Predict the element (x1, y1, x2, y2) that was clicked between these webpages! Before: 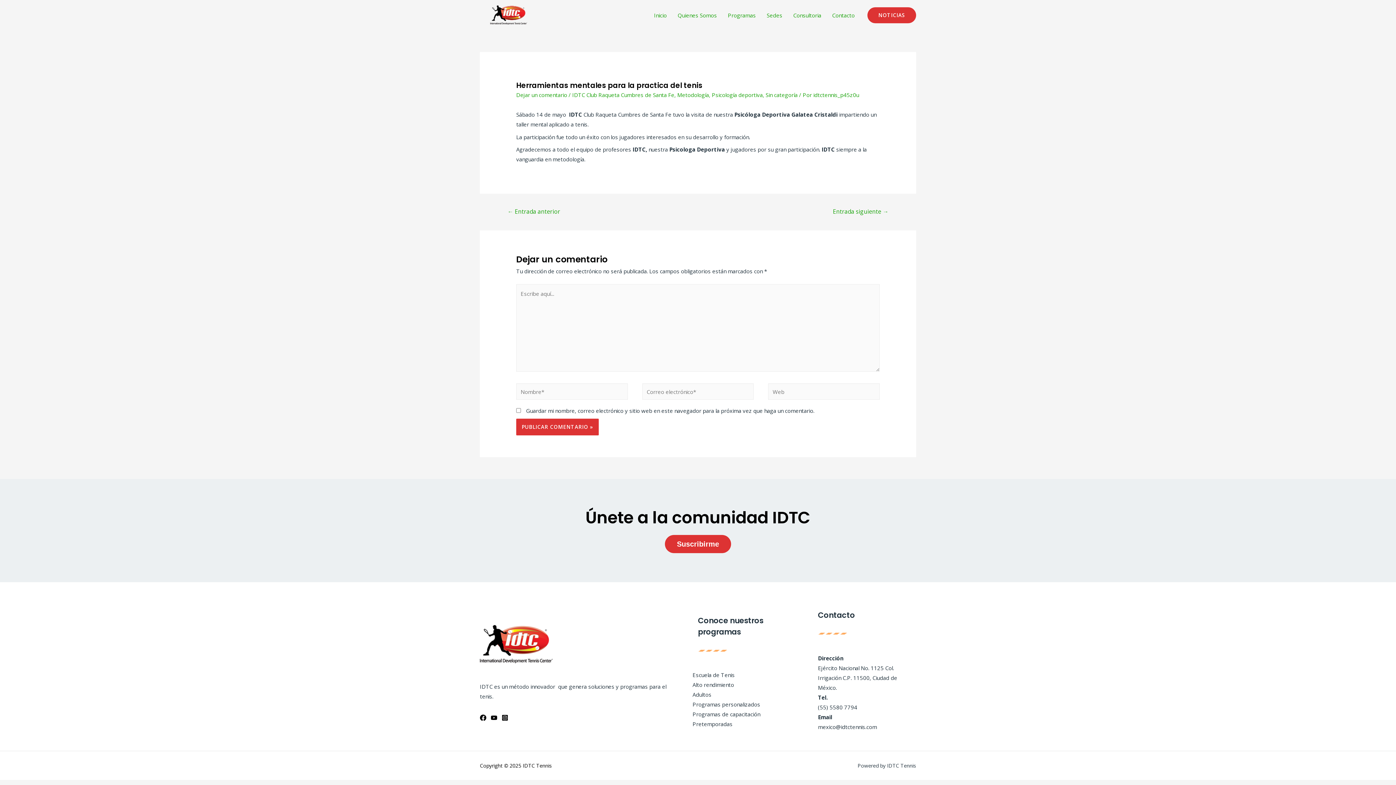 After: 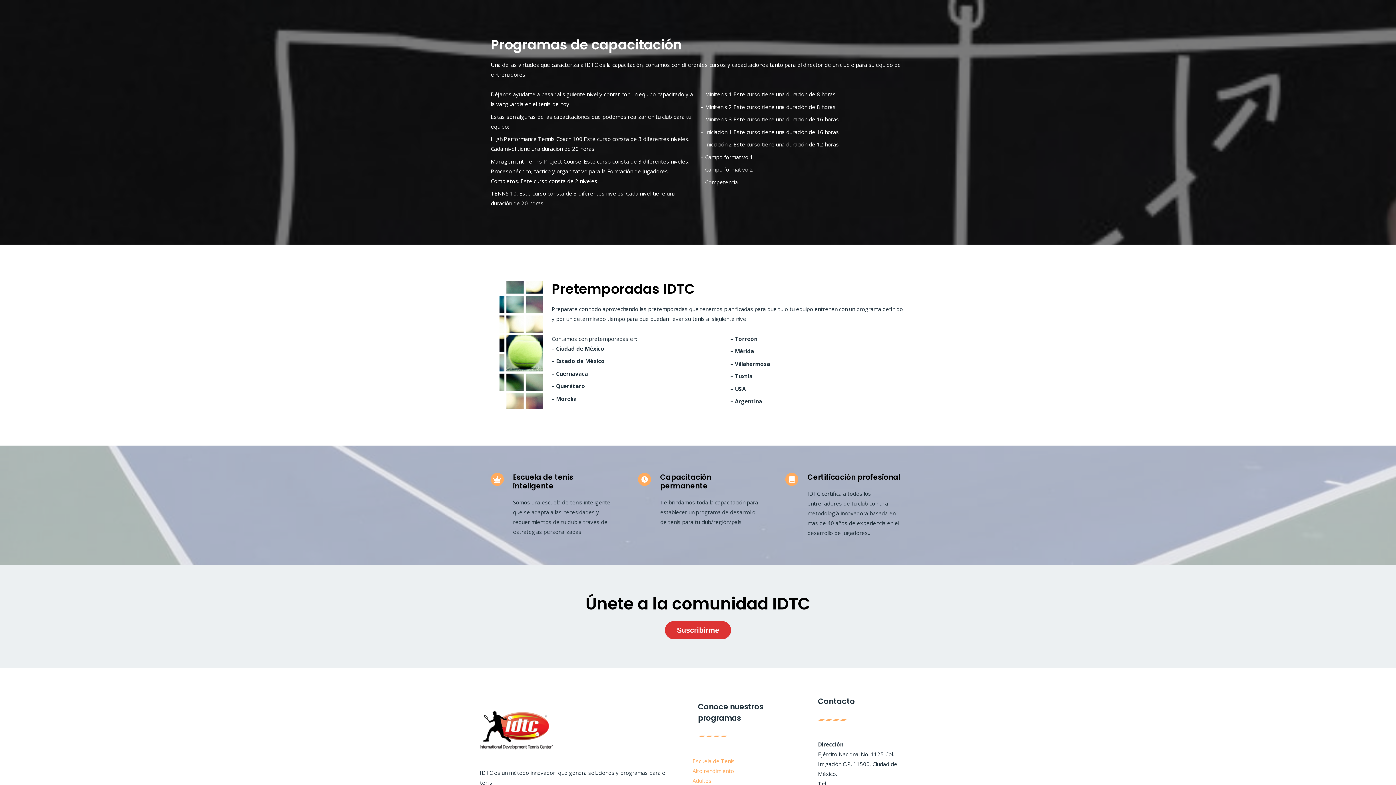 Action: label: Programas de capacitación bbox: (692, 709, 760, 719)